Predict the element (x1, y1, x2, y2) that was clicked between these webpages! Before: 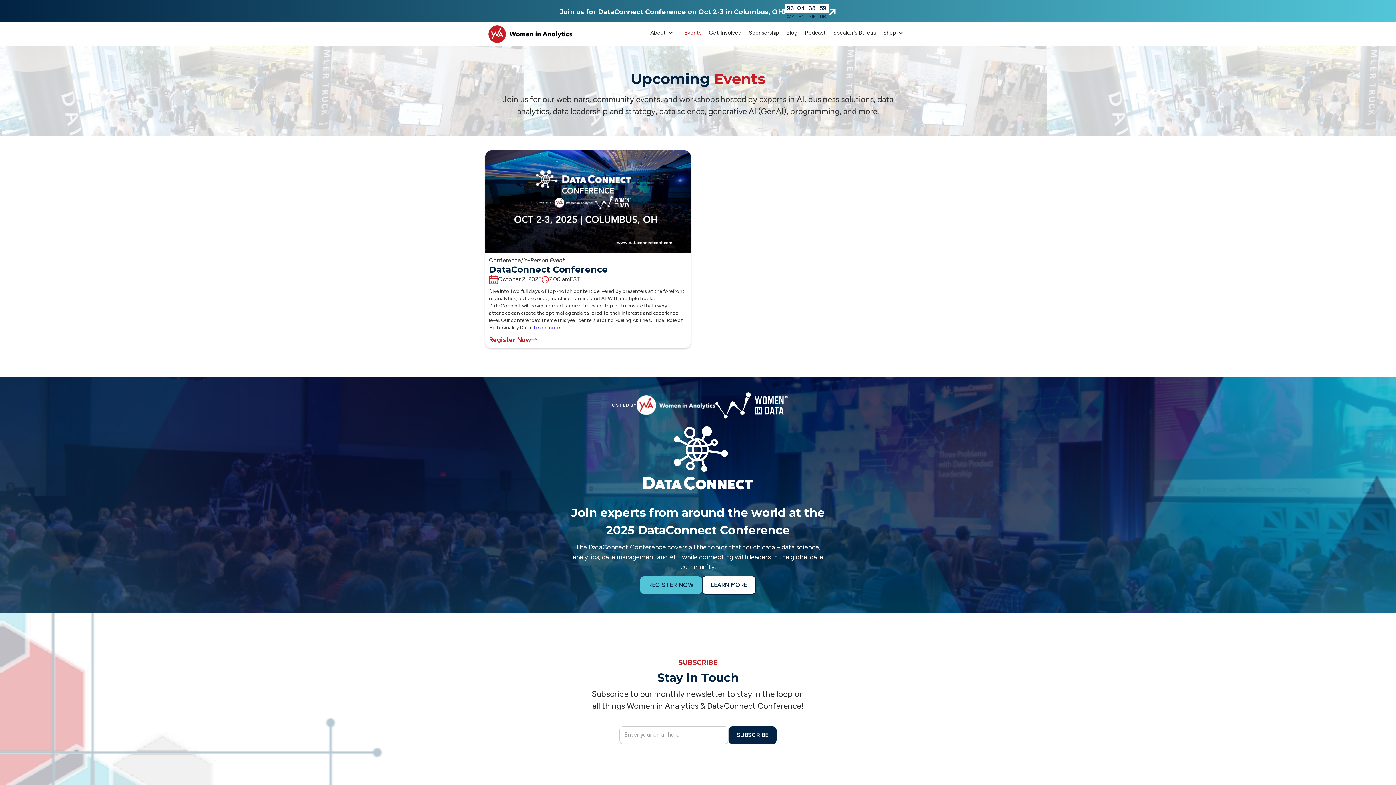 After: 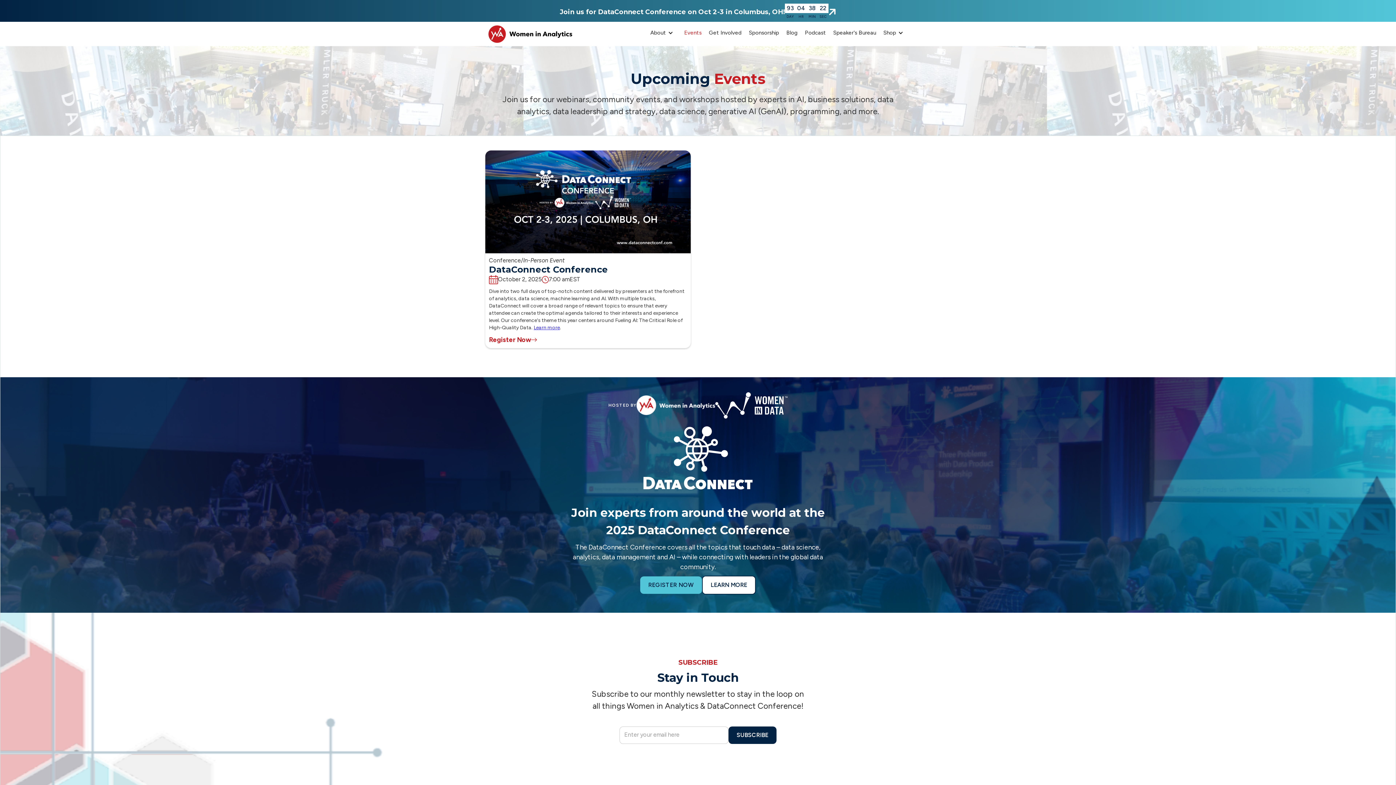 Action: label: Events bbox: (680, 21, 705, 43)